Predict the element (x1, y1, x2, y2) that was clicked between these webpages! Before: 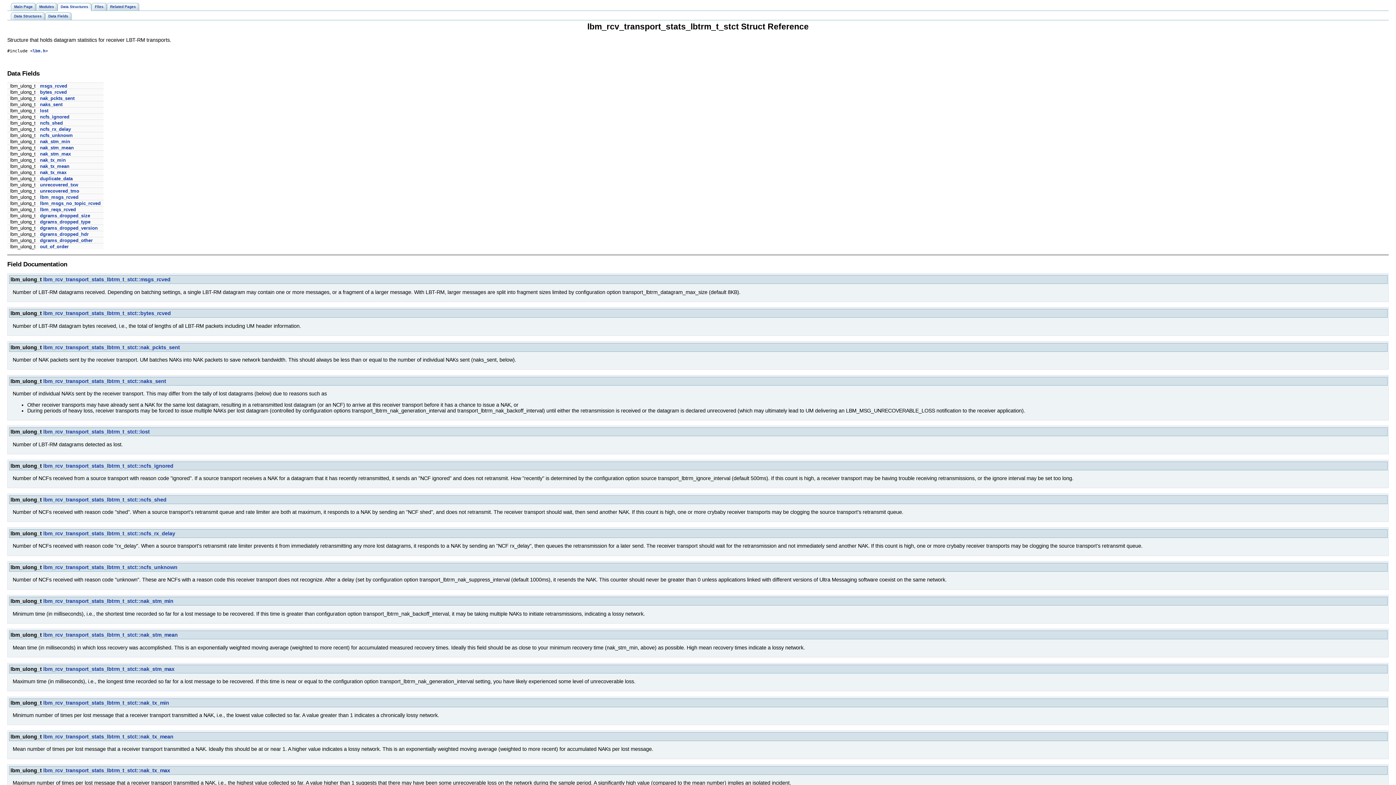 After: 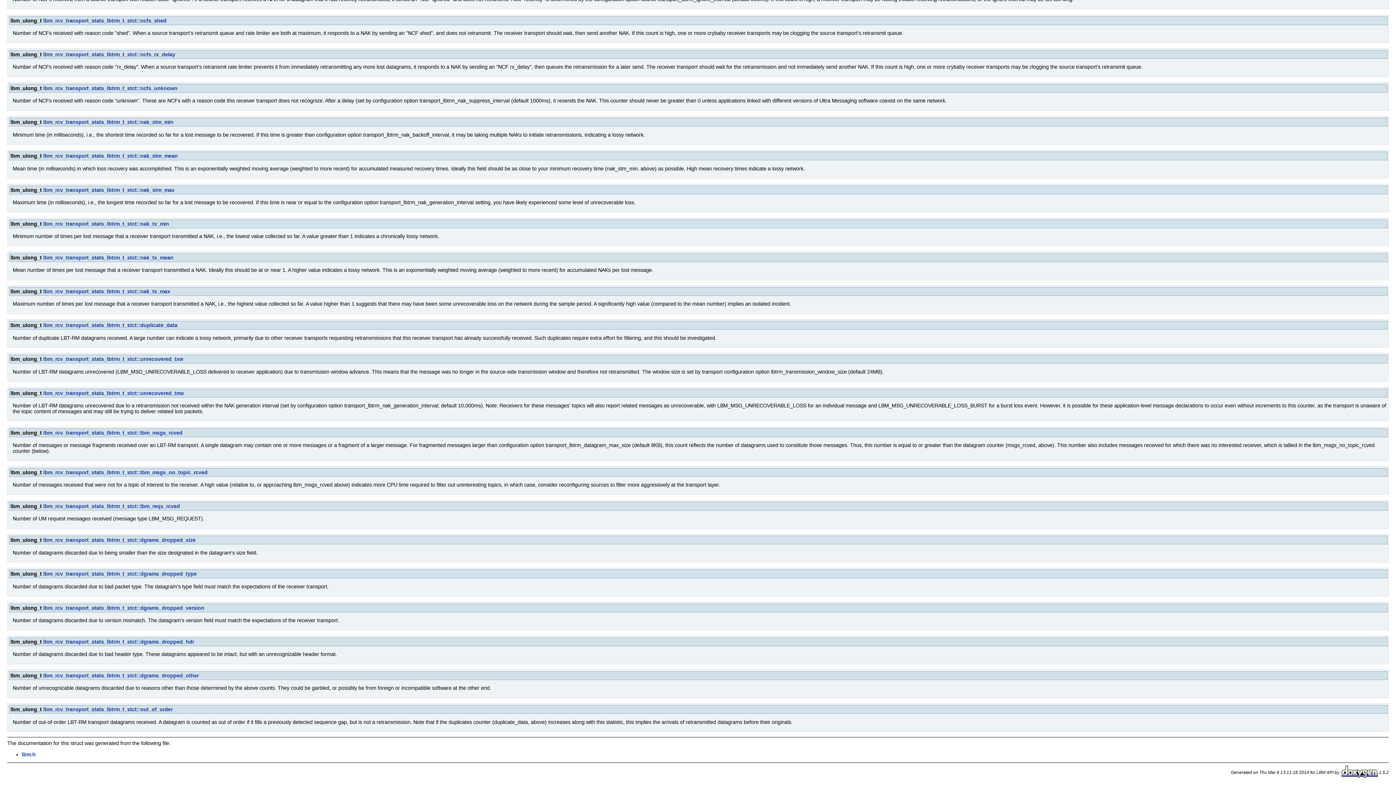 Action: label: nak_tx_min bbox: (40, 157, 65, 162)